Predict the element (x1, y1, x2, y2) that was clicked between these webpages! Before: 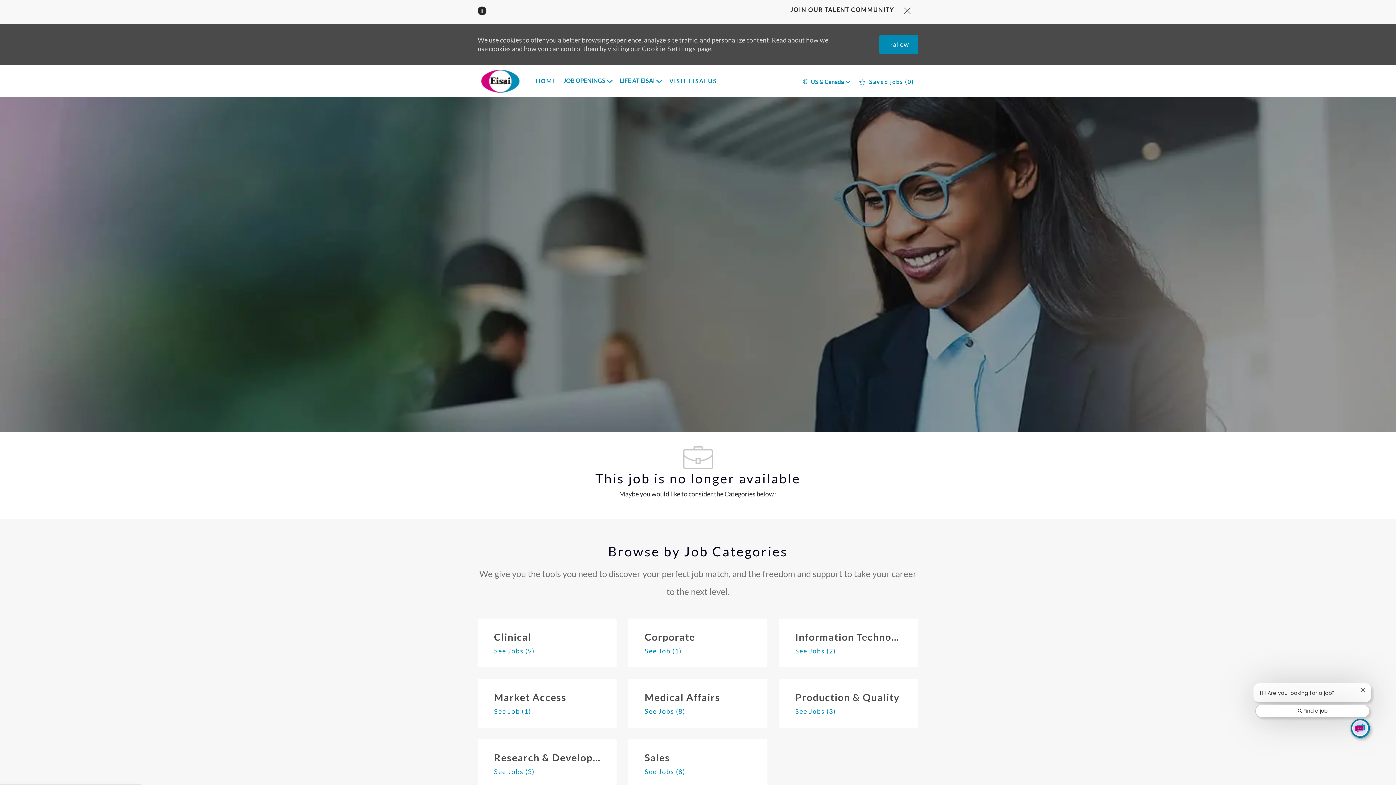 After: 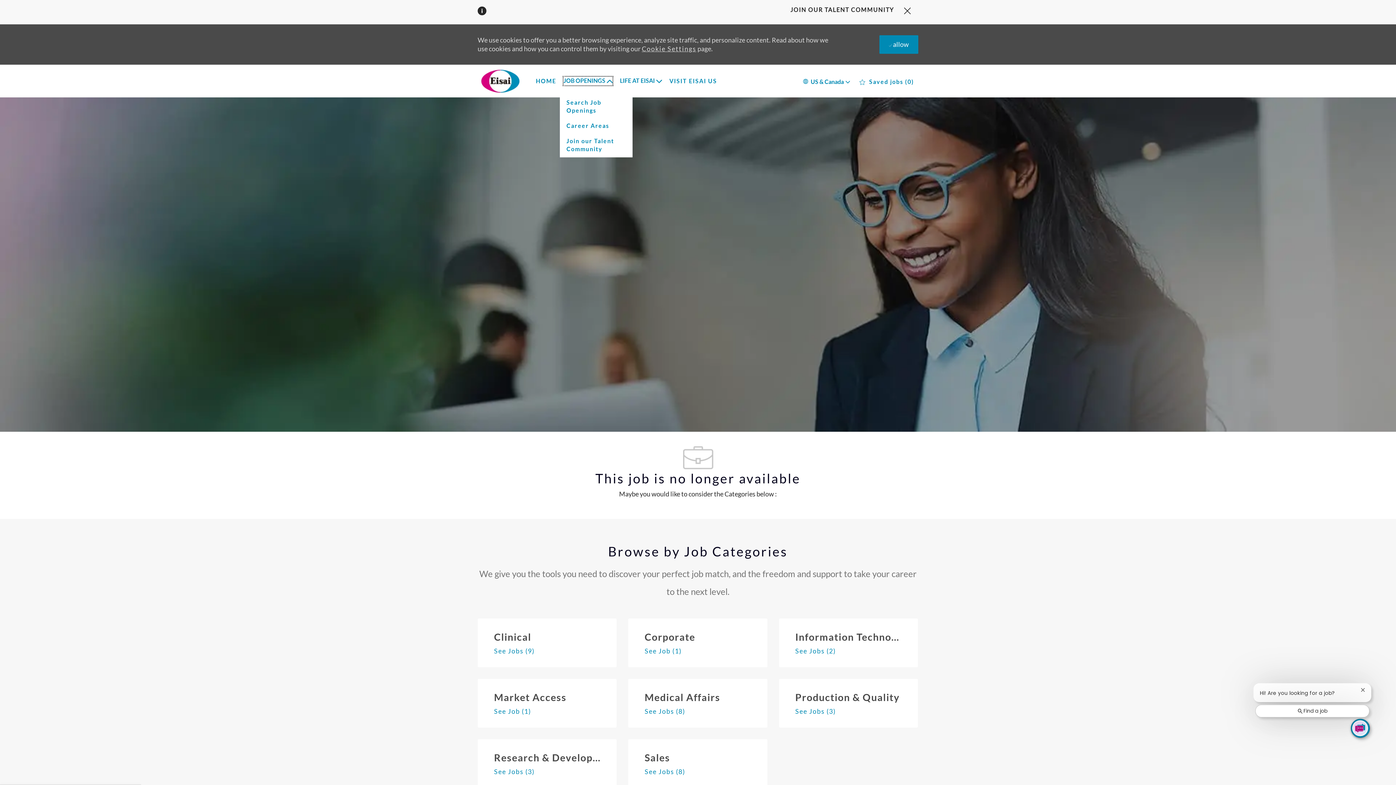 Action: label: JOB OPENINGS bbox: (563, 76, 612, 85)